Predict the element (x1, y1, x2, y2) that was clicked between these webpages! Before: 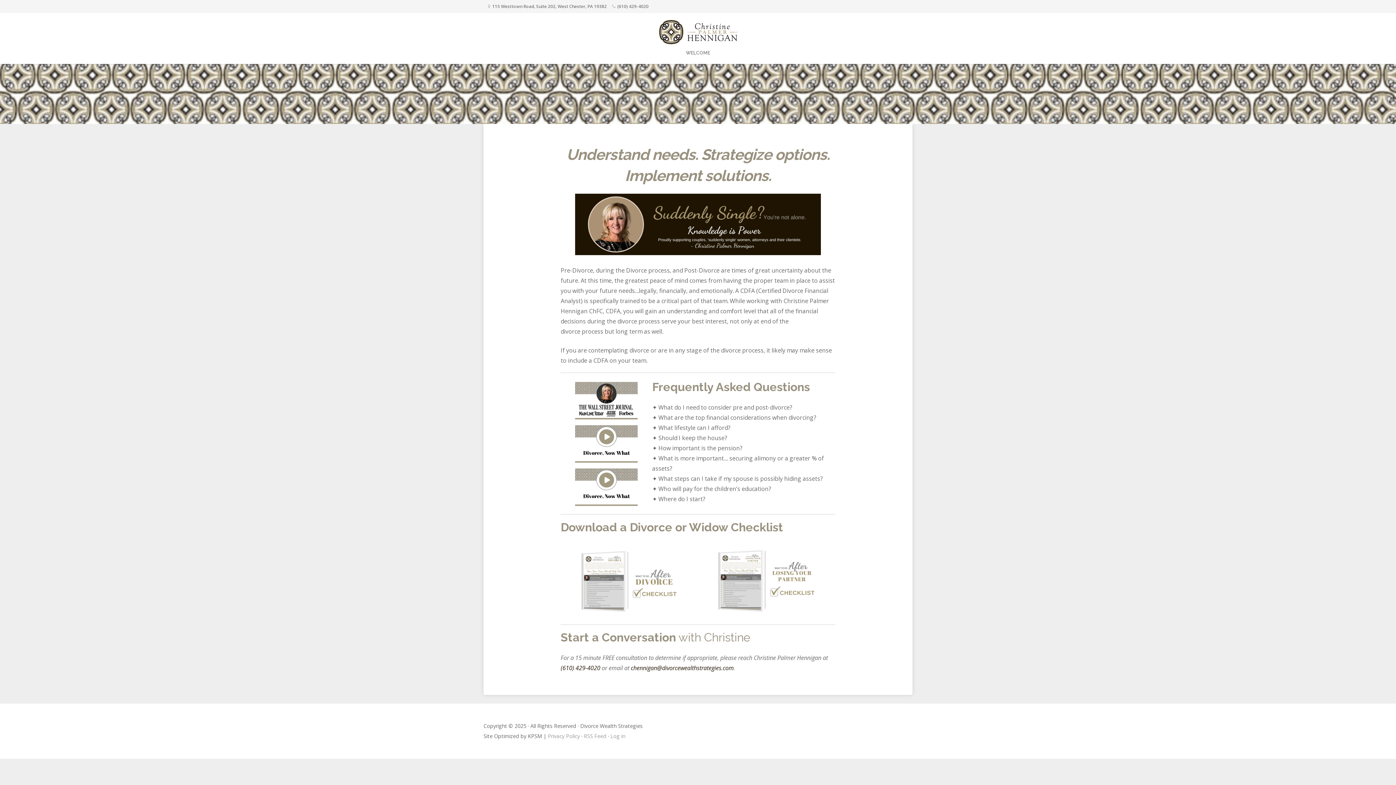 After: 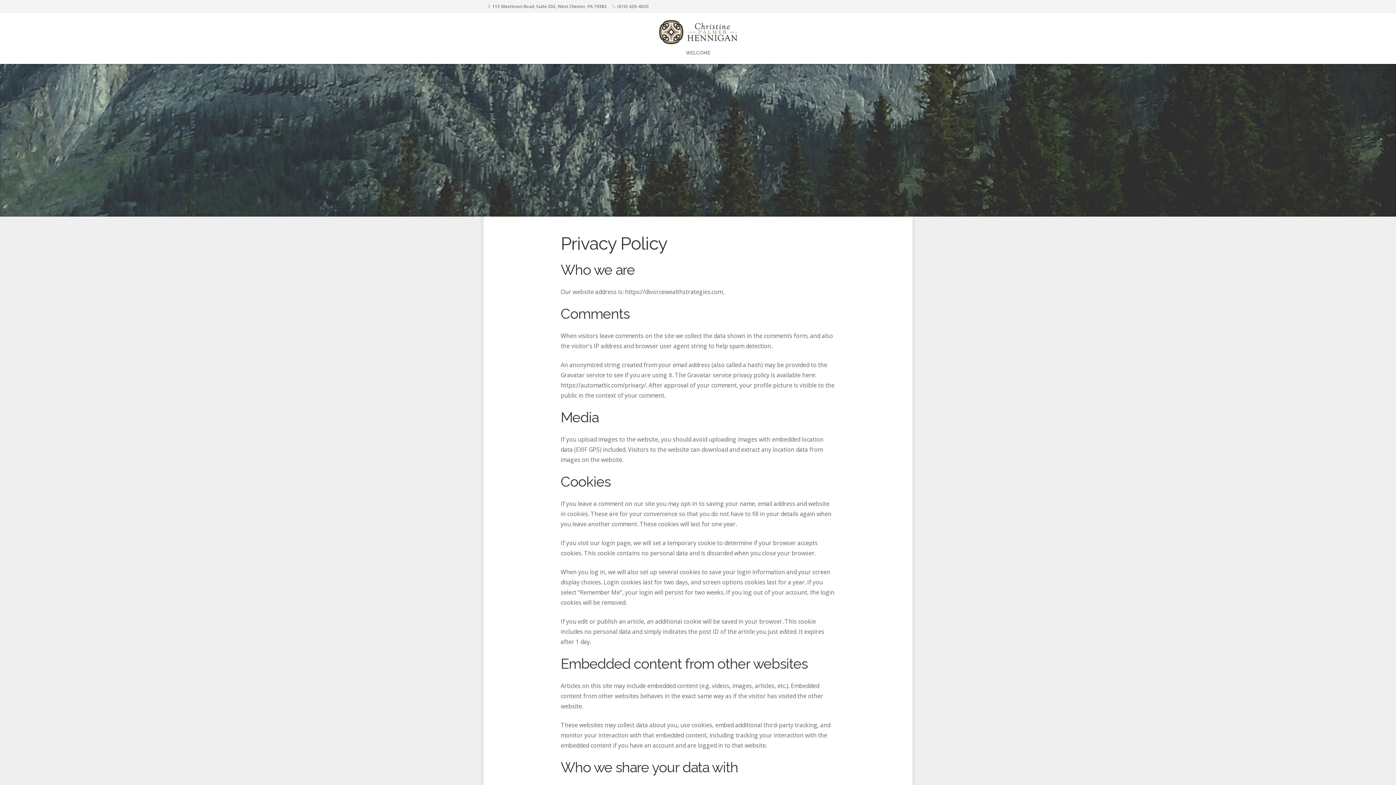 Action: bbox: (548, 733, 580, 740) label: Privacy Policy